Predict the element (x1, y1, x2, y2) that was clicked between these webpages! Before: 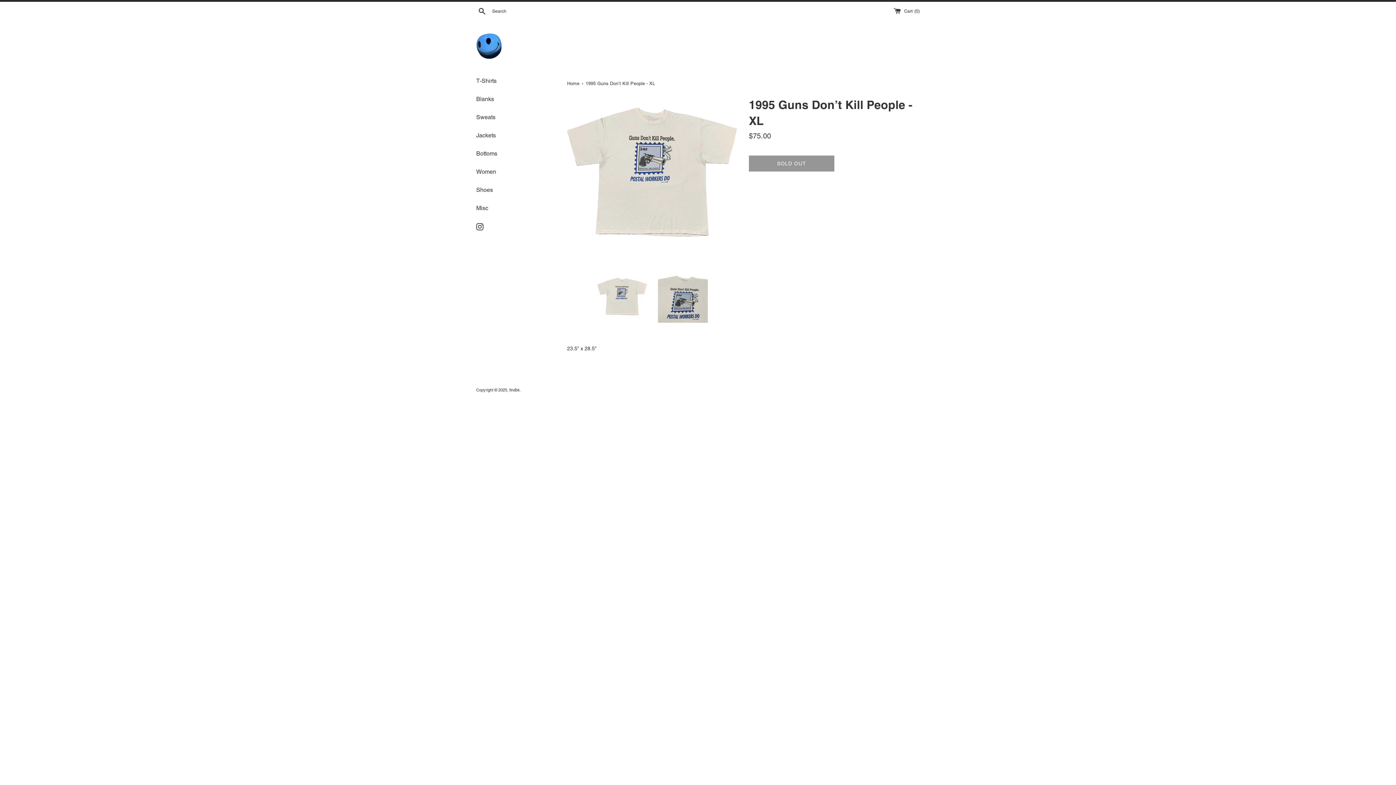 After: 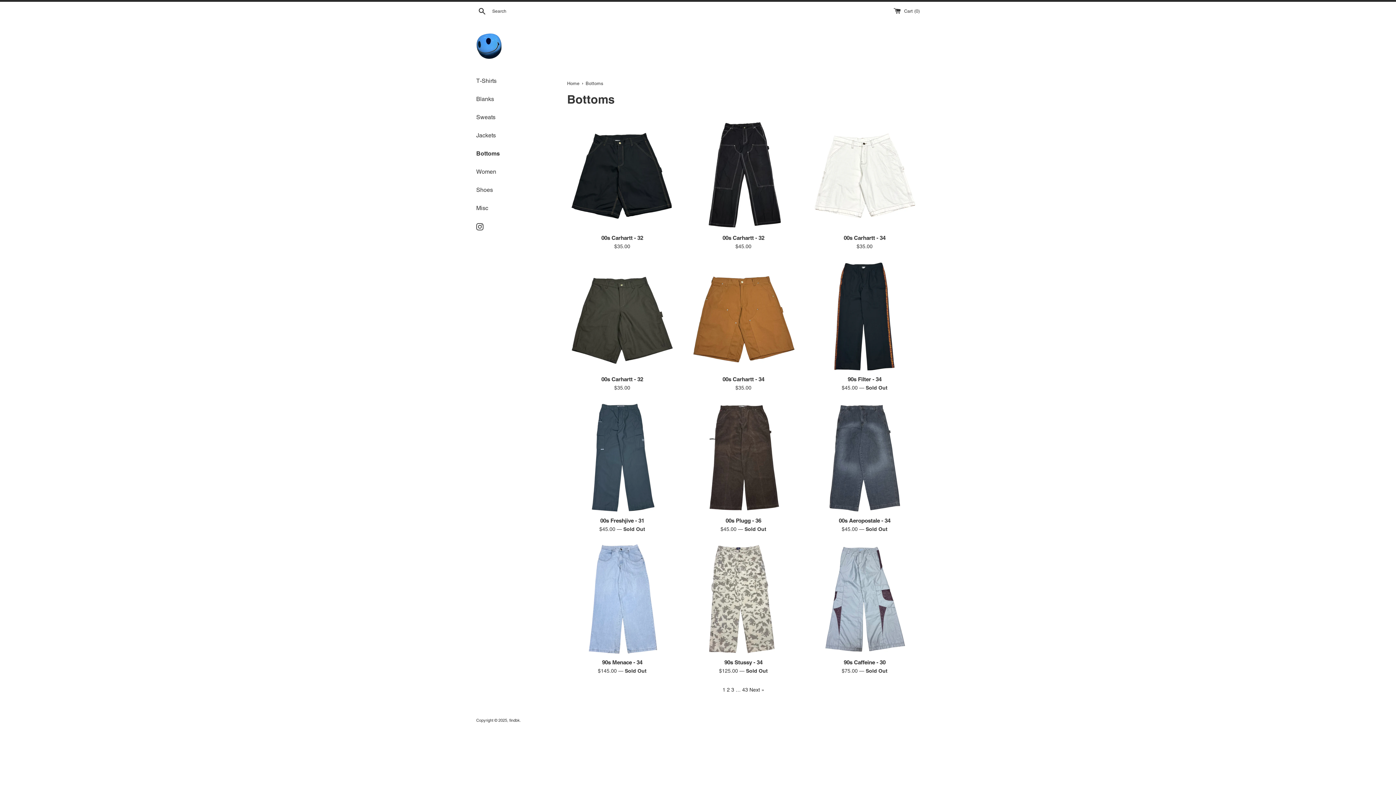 Action: label: Bottoms bbox: (476, 144, 556, 162)